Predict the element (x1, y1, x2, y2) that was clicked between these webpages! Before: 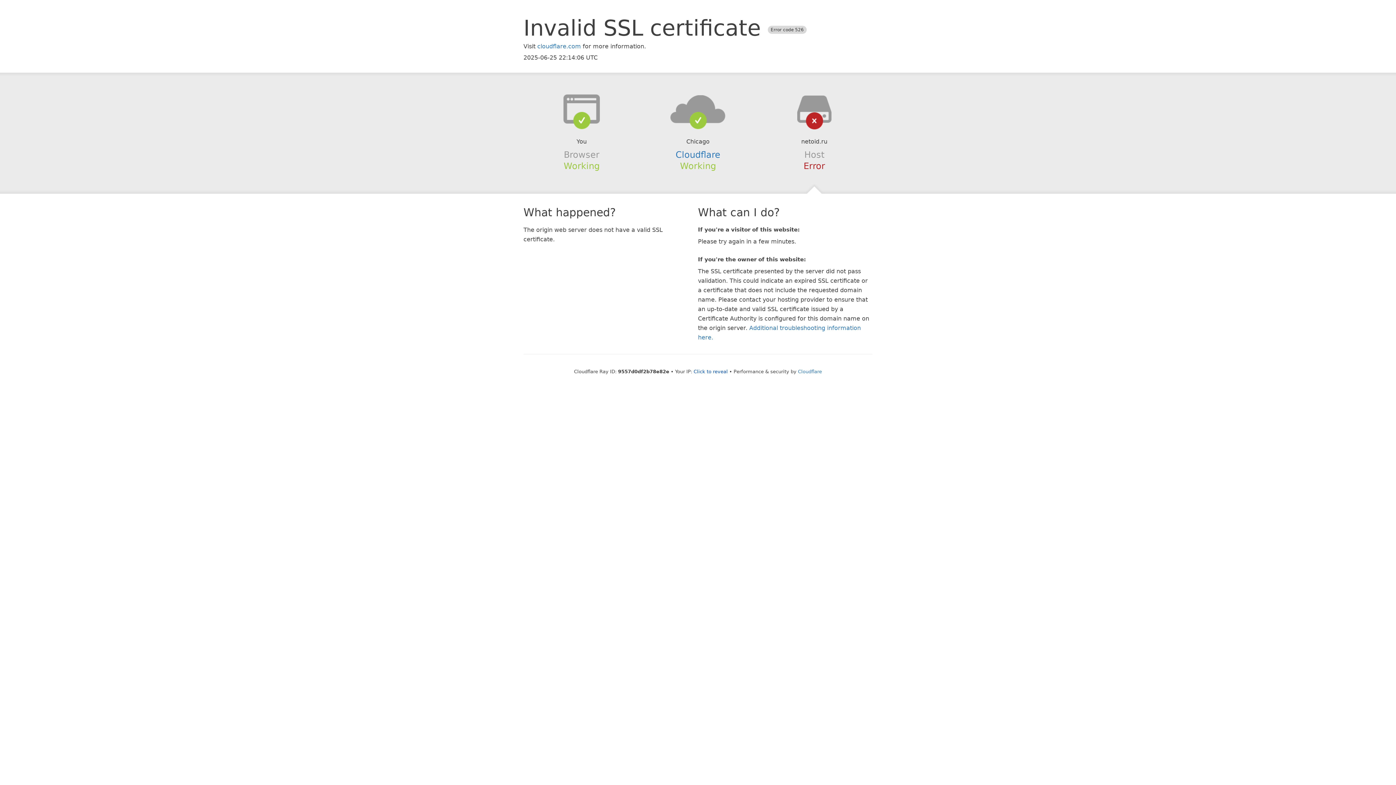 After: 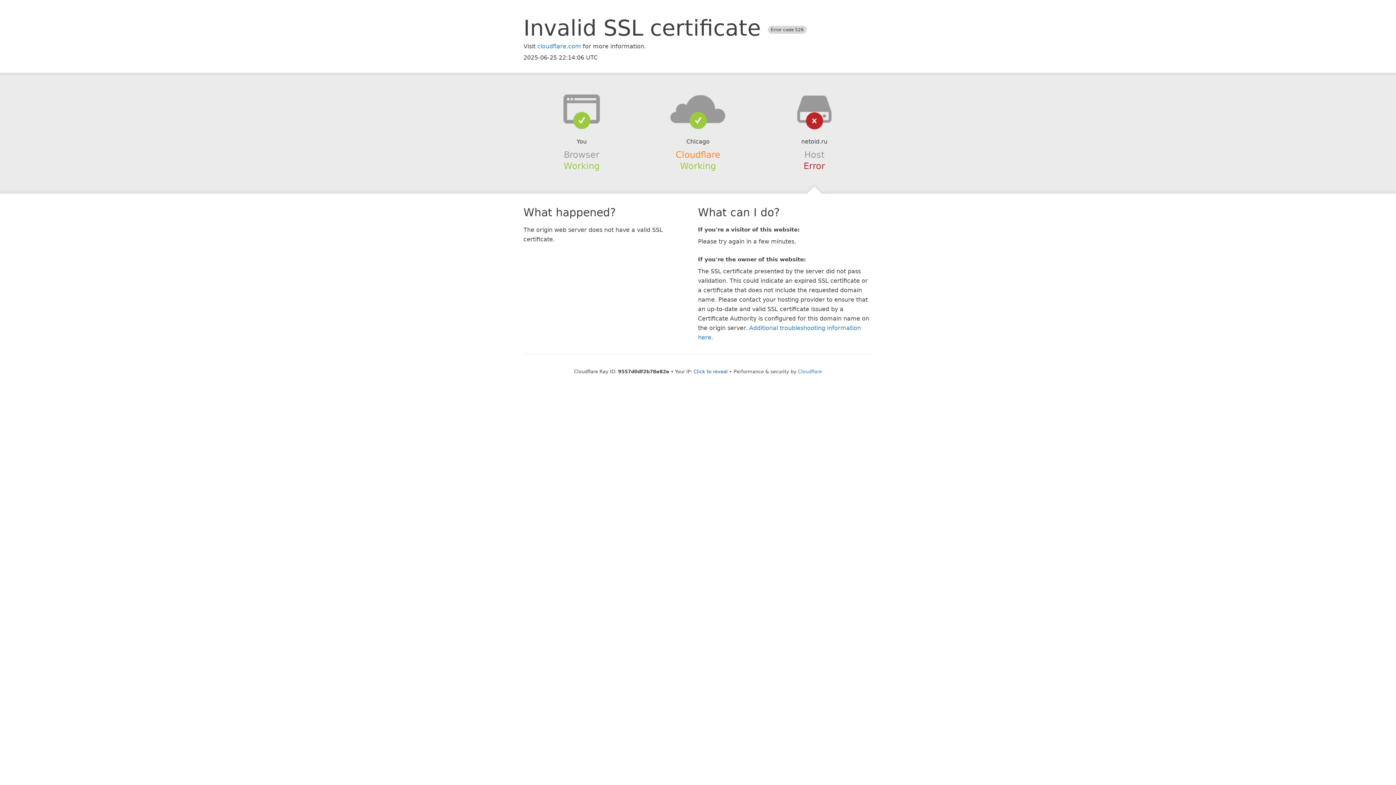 Action: bbox: (675, 149, 720, 159) label: Cloudflare